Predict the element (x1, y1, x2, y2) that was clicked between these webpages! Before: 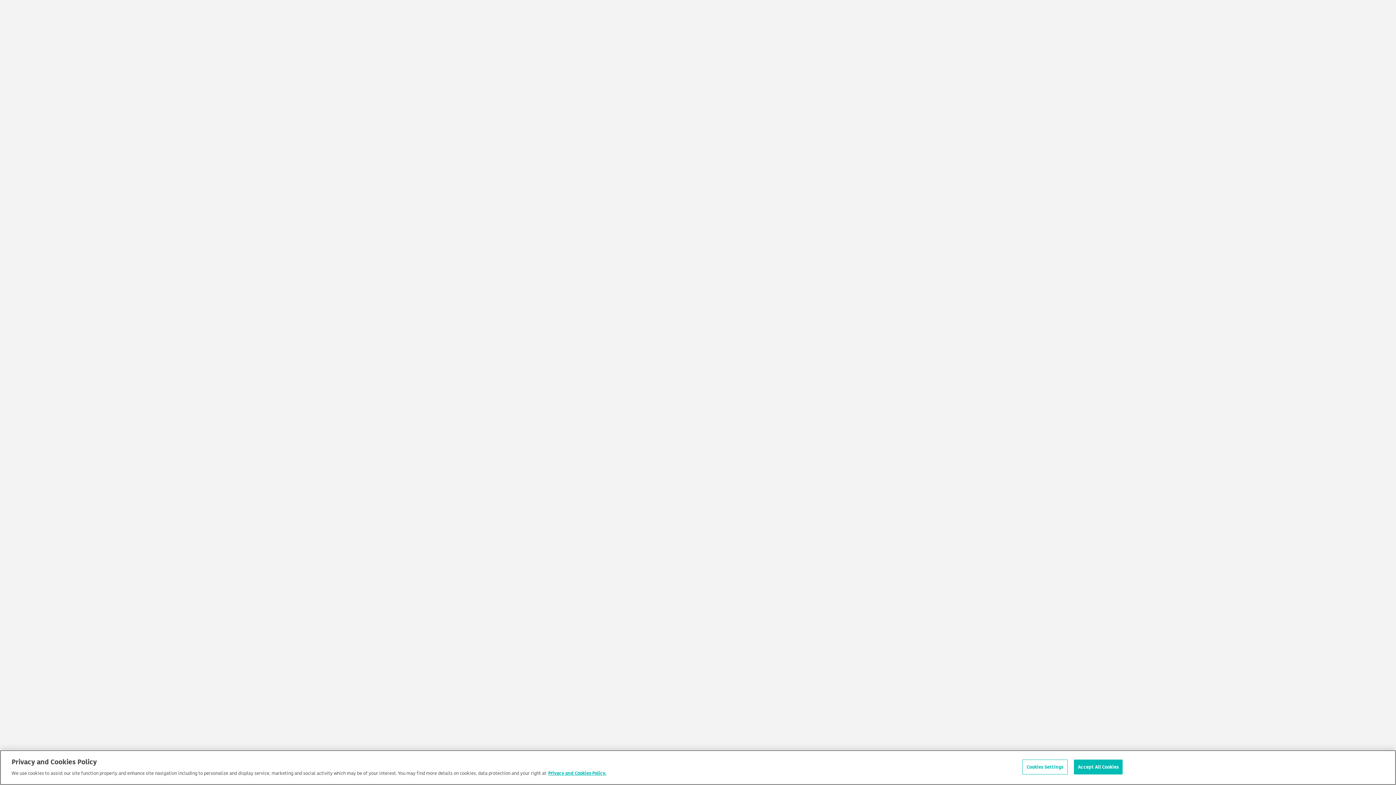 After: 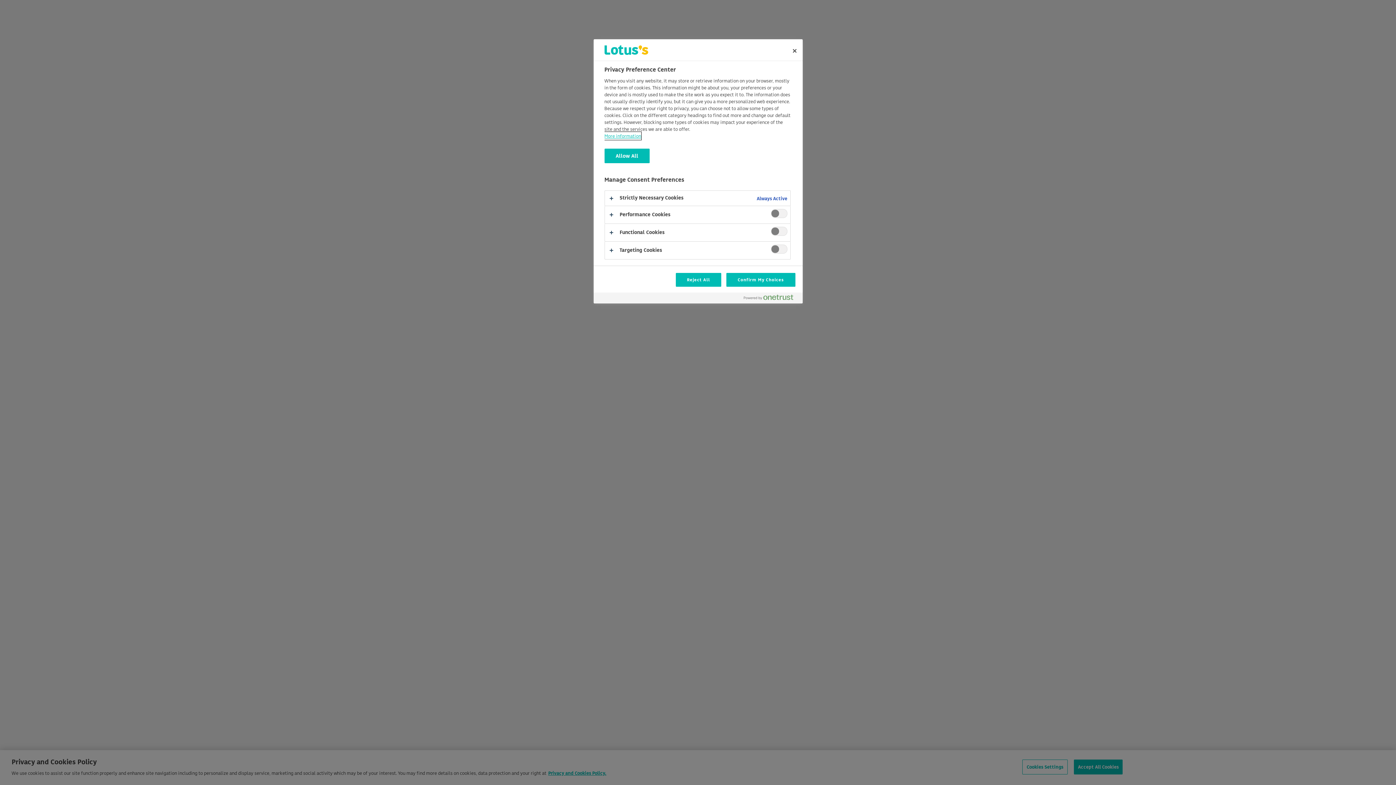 Action: label: Cookies Settings bbox: (1022, 760, 1068, 775)